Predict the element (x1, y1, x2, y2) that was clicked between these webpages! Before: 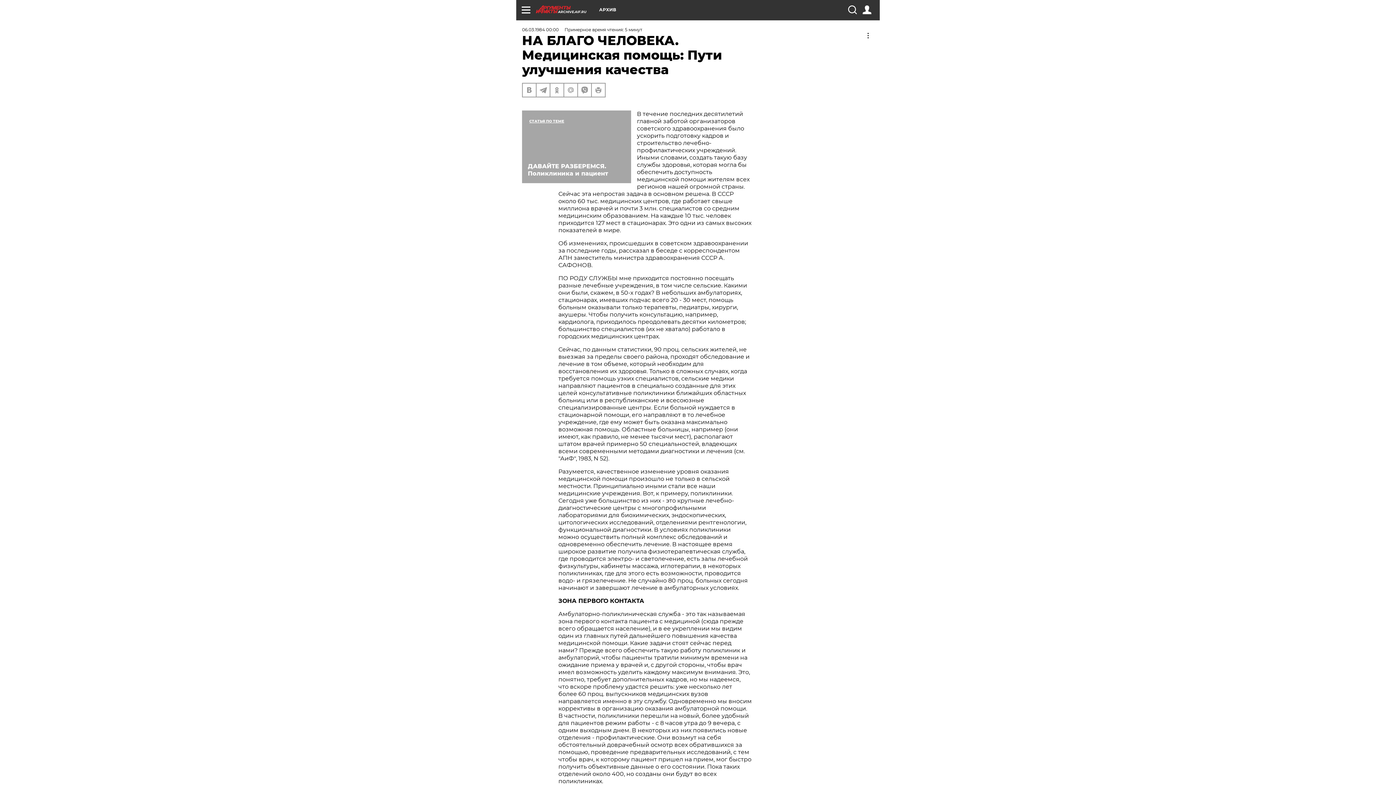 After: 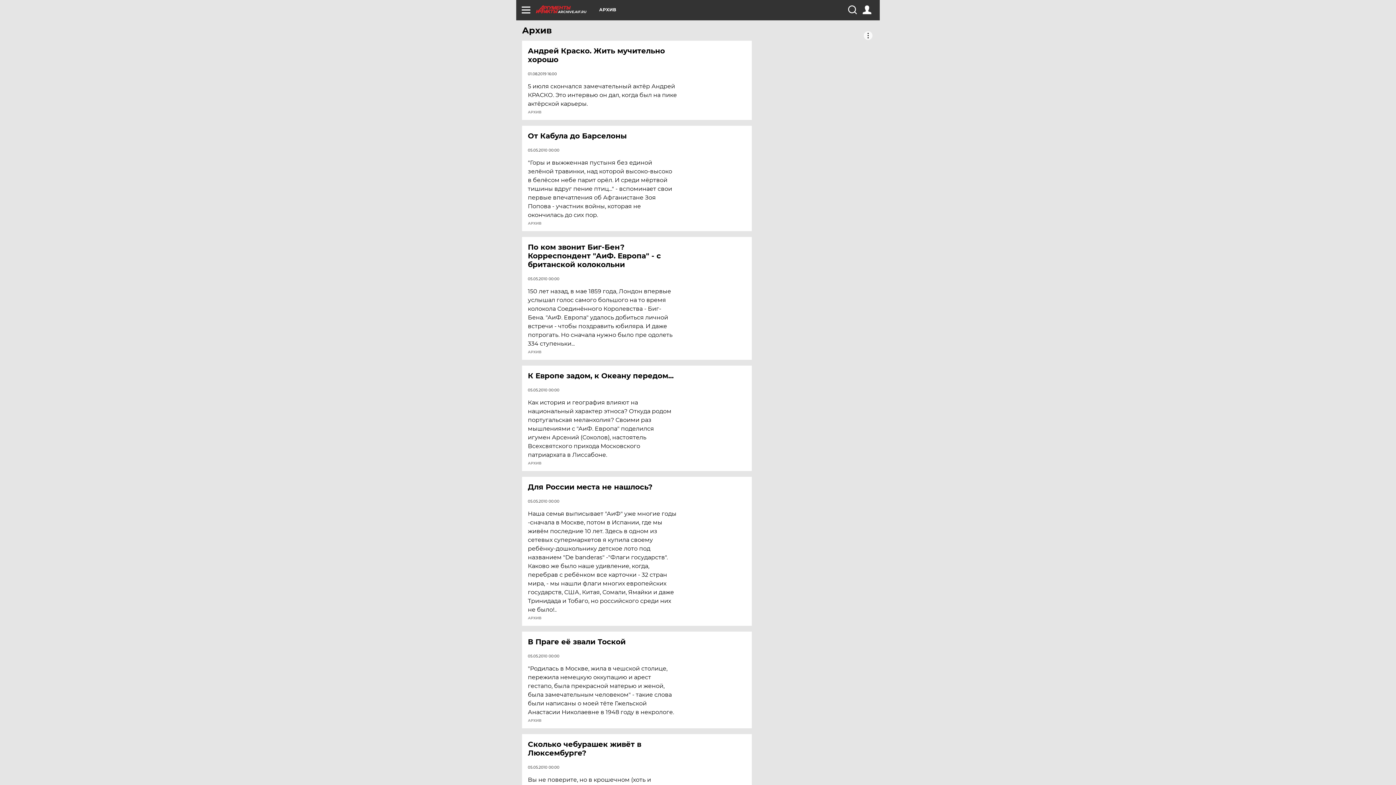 Action: bbox: (536, 5, 599, 13) label: ARCHIVE.AIF.RU